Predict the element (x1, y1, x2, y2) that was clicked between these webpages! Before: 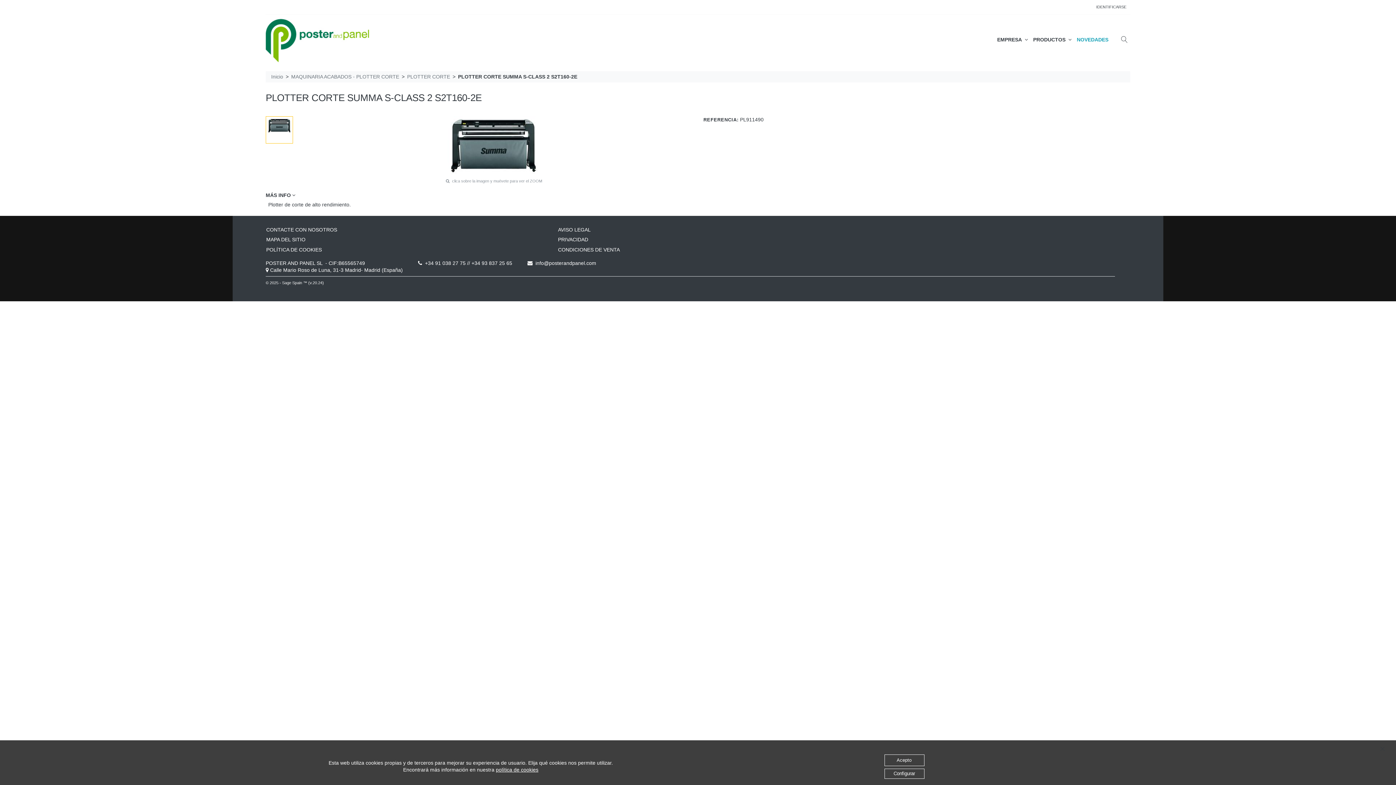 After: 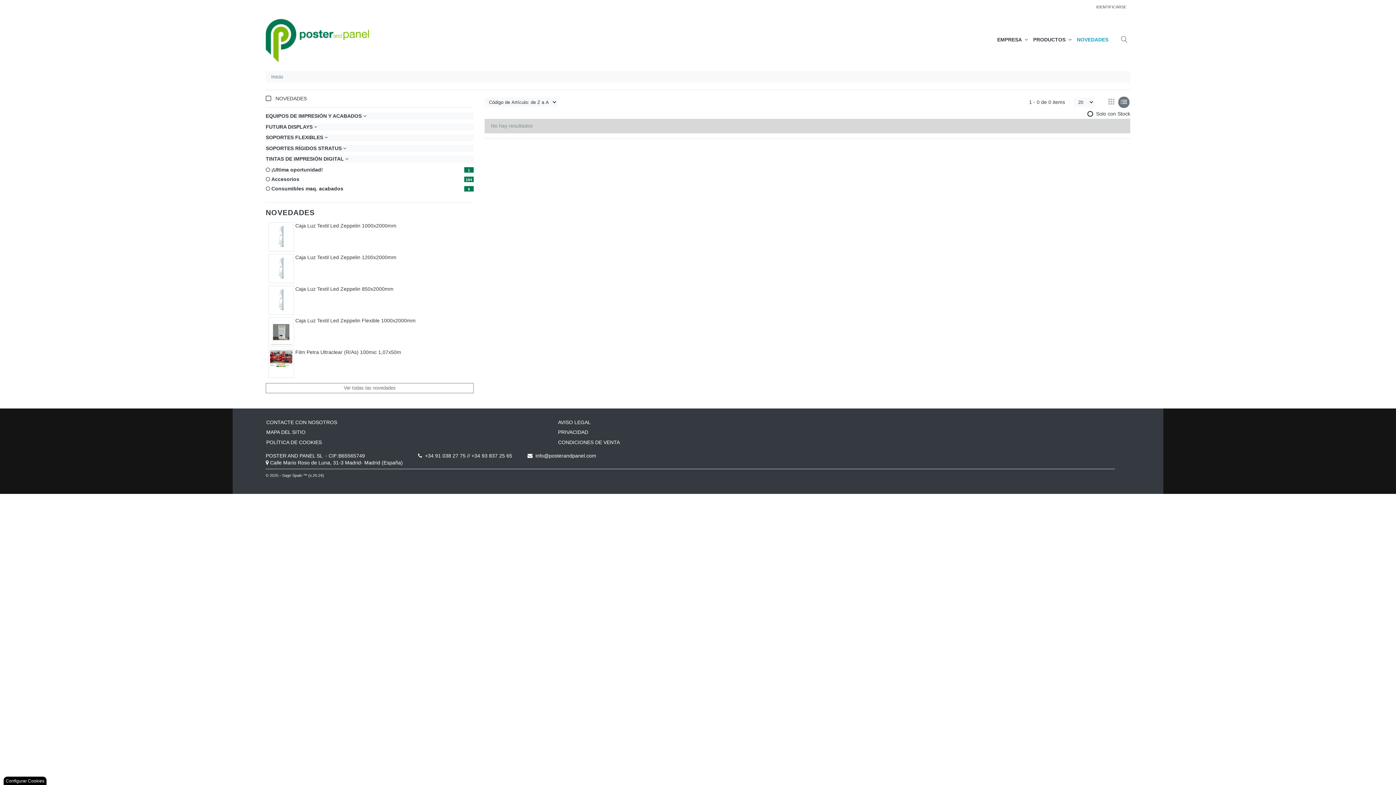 Action: label: PRODUCTOS   bbox: (1030, 33, 1074, 45)